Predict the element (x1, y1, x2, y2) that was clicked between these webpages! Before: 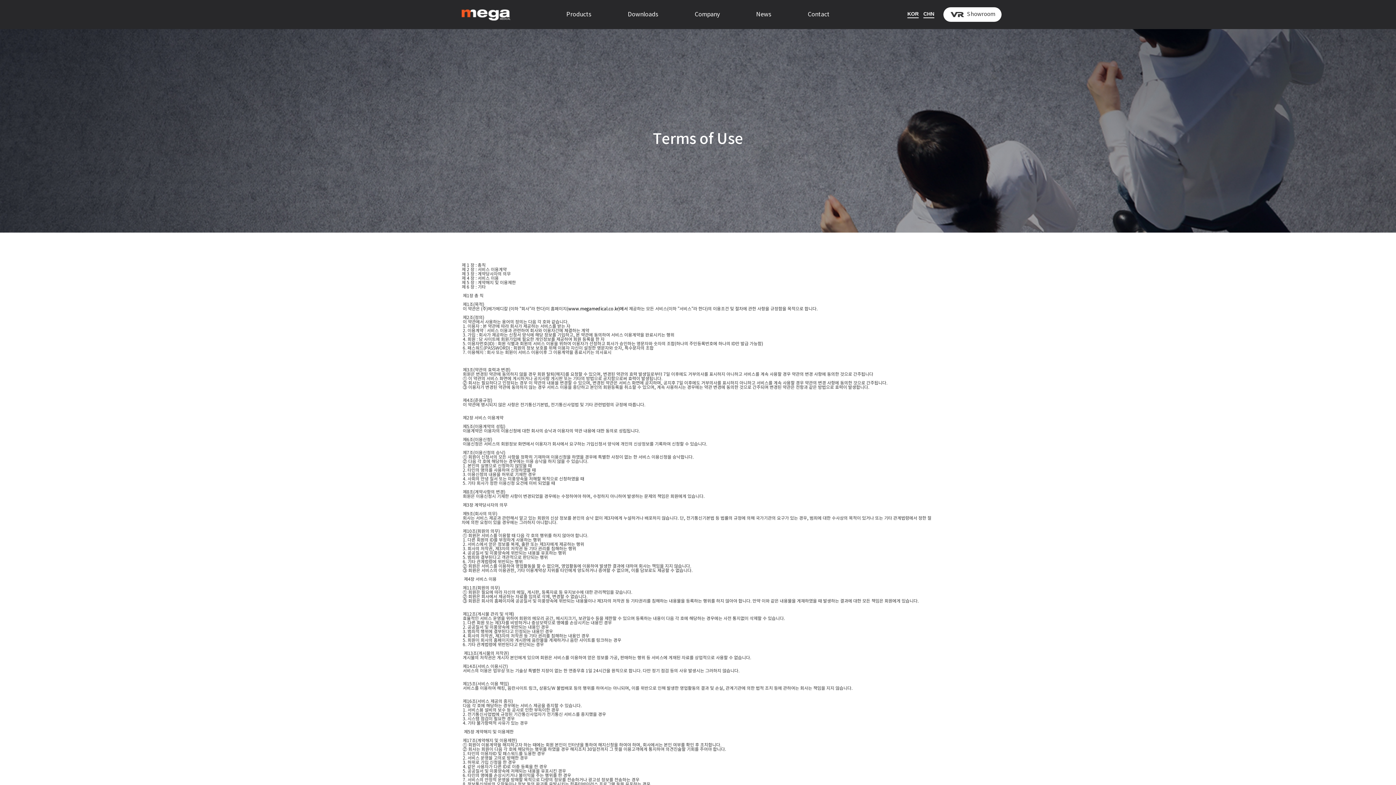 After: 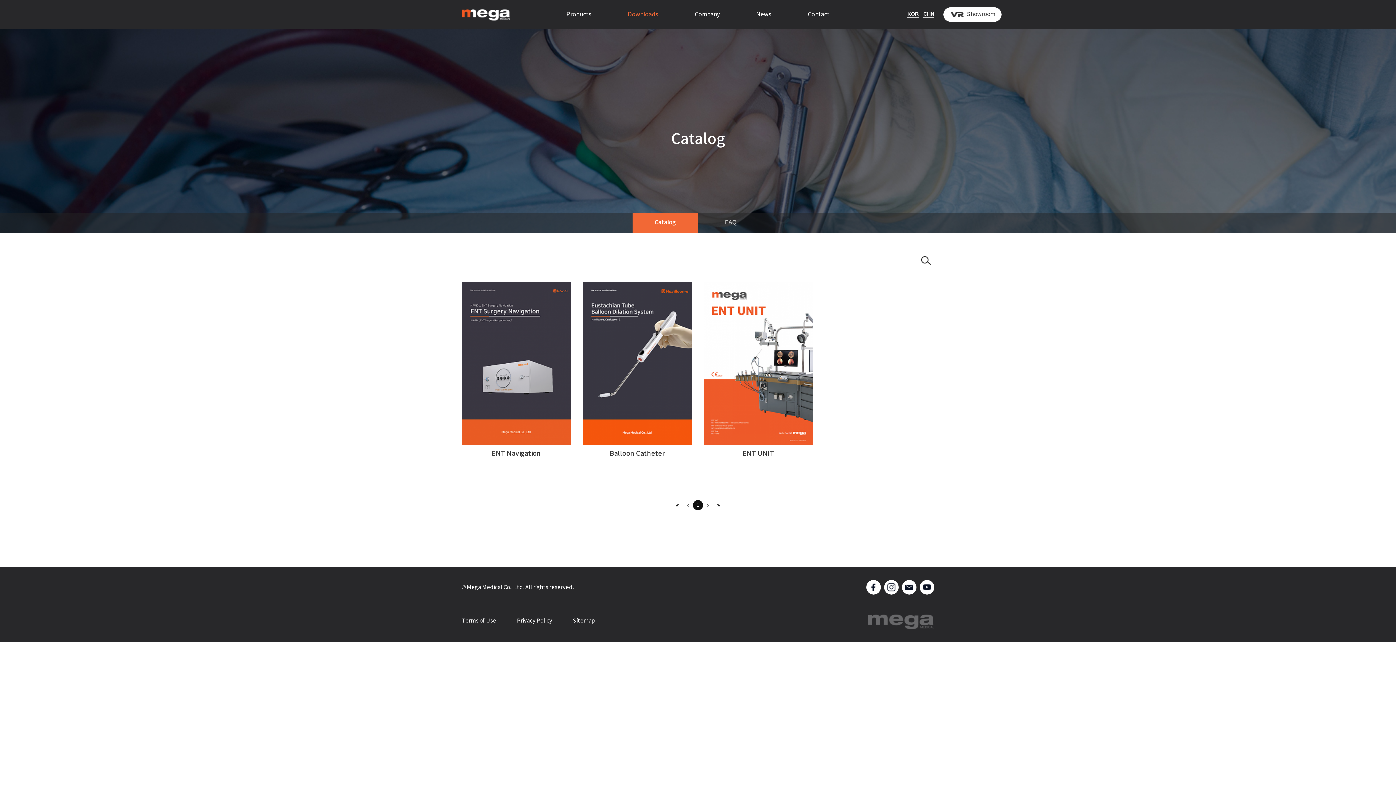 Action: bbox: (609, 0, 676, 29) label: Downloads